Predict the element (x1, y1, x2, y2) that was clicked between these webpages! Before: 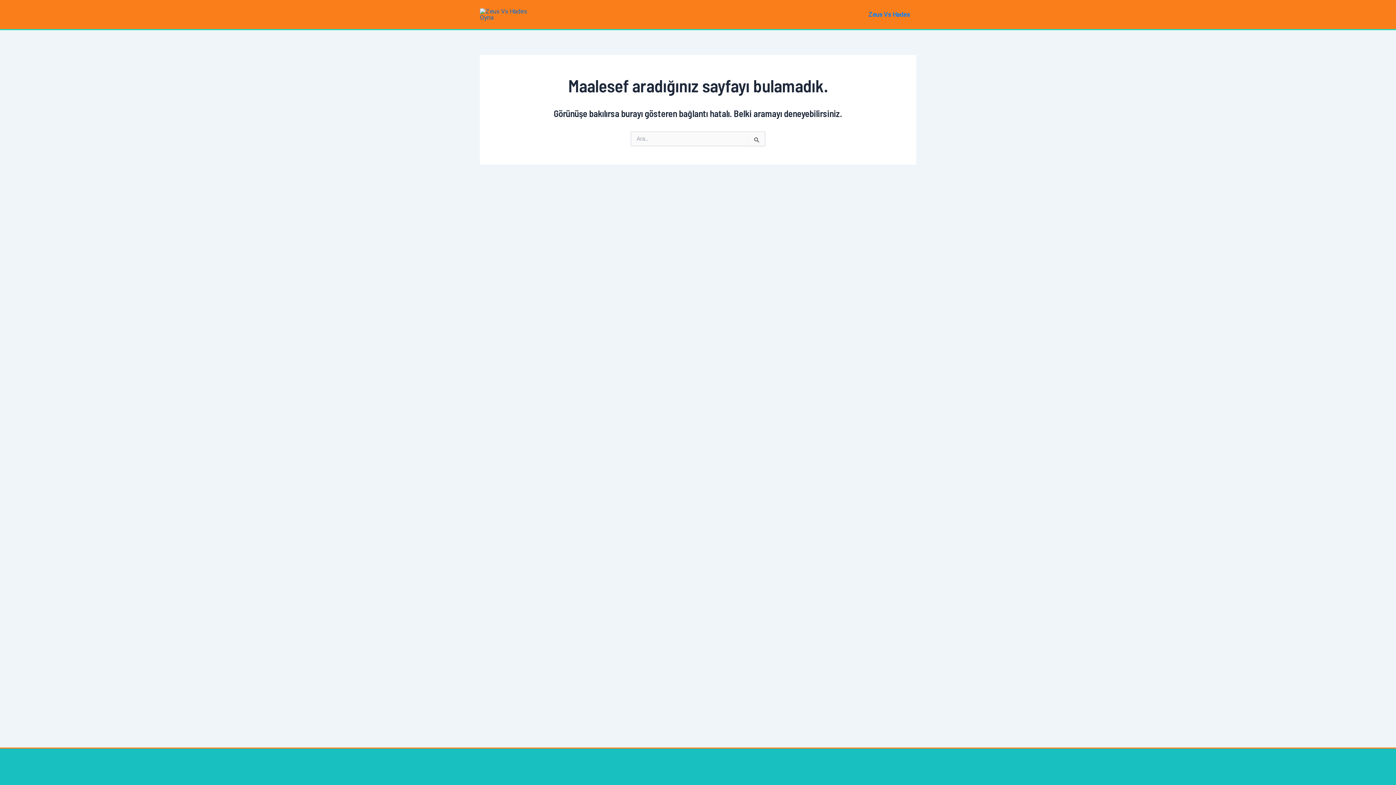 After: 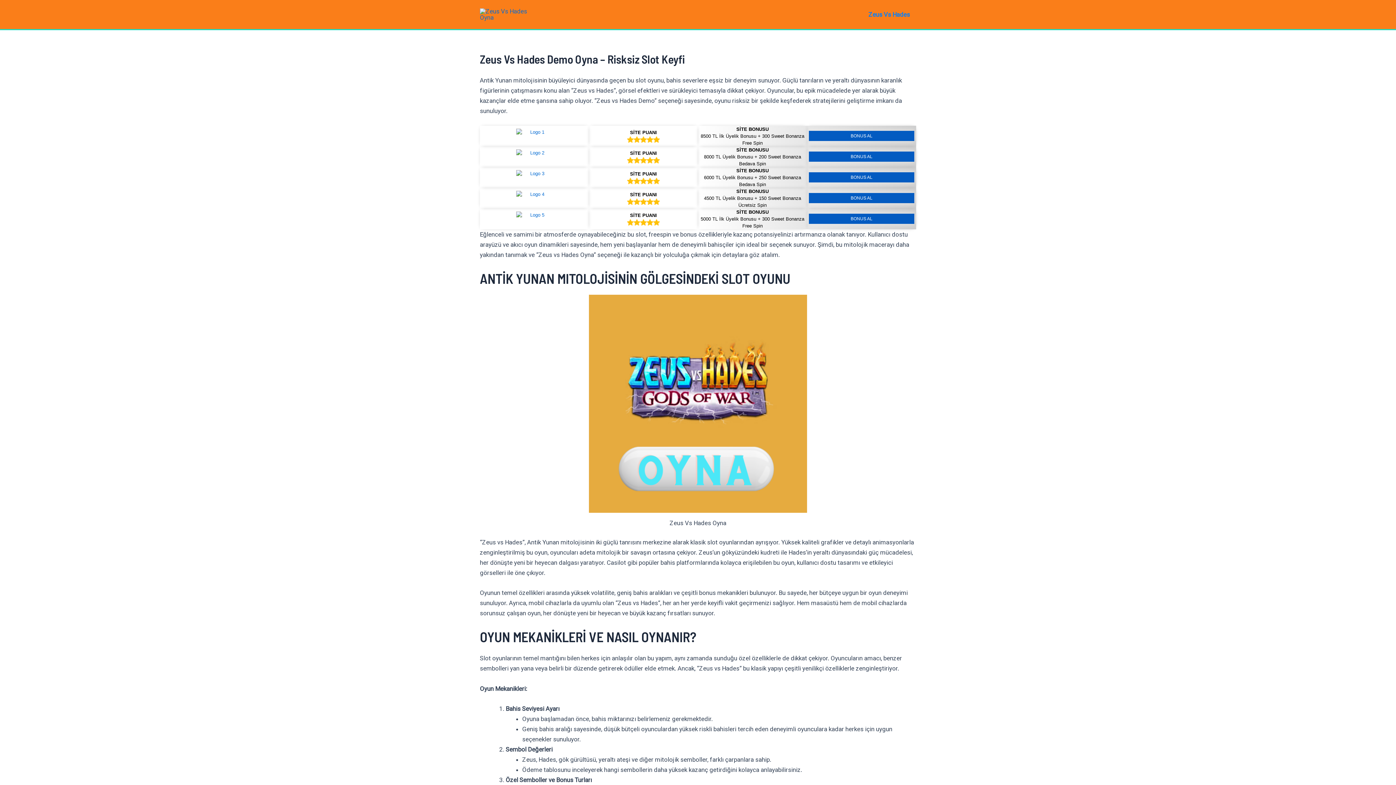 Action: bbox: (862, 0, 916, 29) label: Zeus Vs Hades